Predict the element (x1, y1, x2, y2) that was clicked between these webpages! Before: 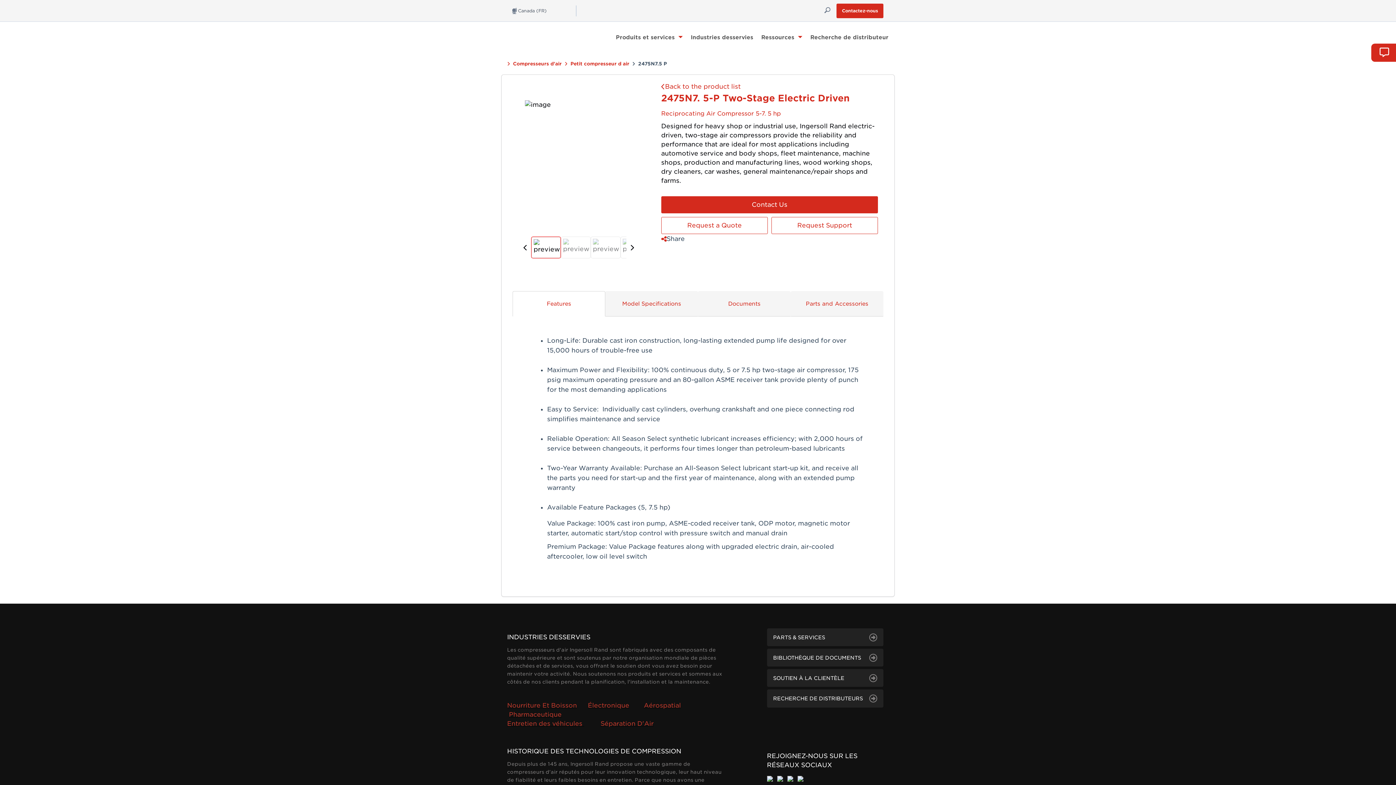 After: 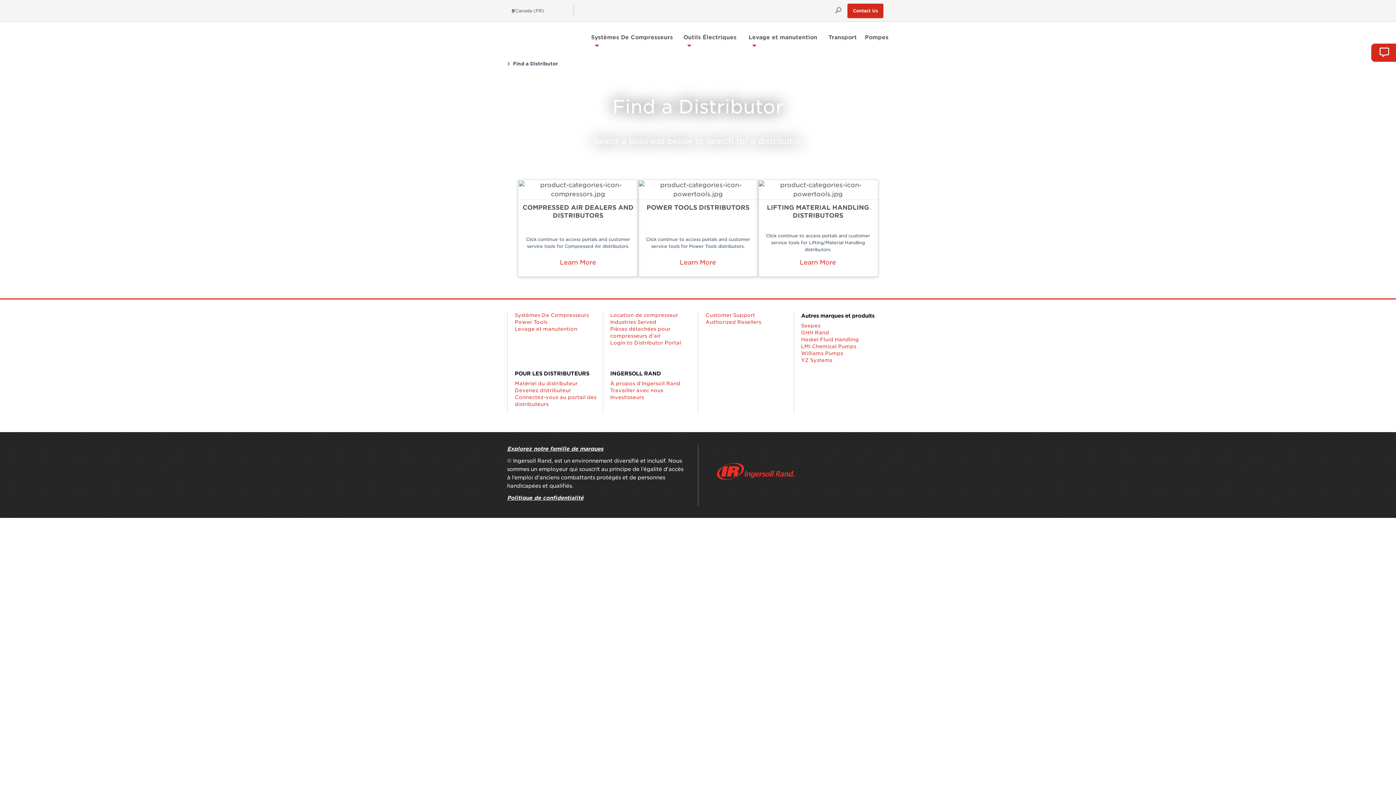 Action: label: RECHERCHE DE DISTRIBUTEURS bbox: (767, 689, 883, 707)